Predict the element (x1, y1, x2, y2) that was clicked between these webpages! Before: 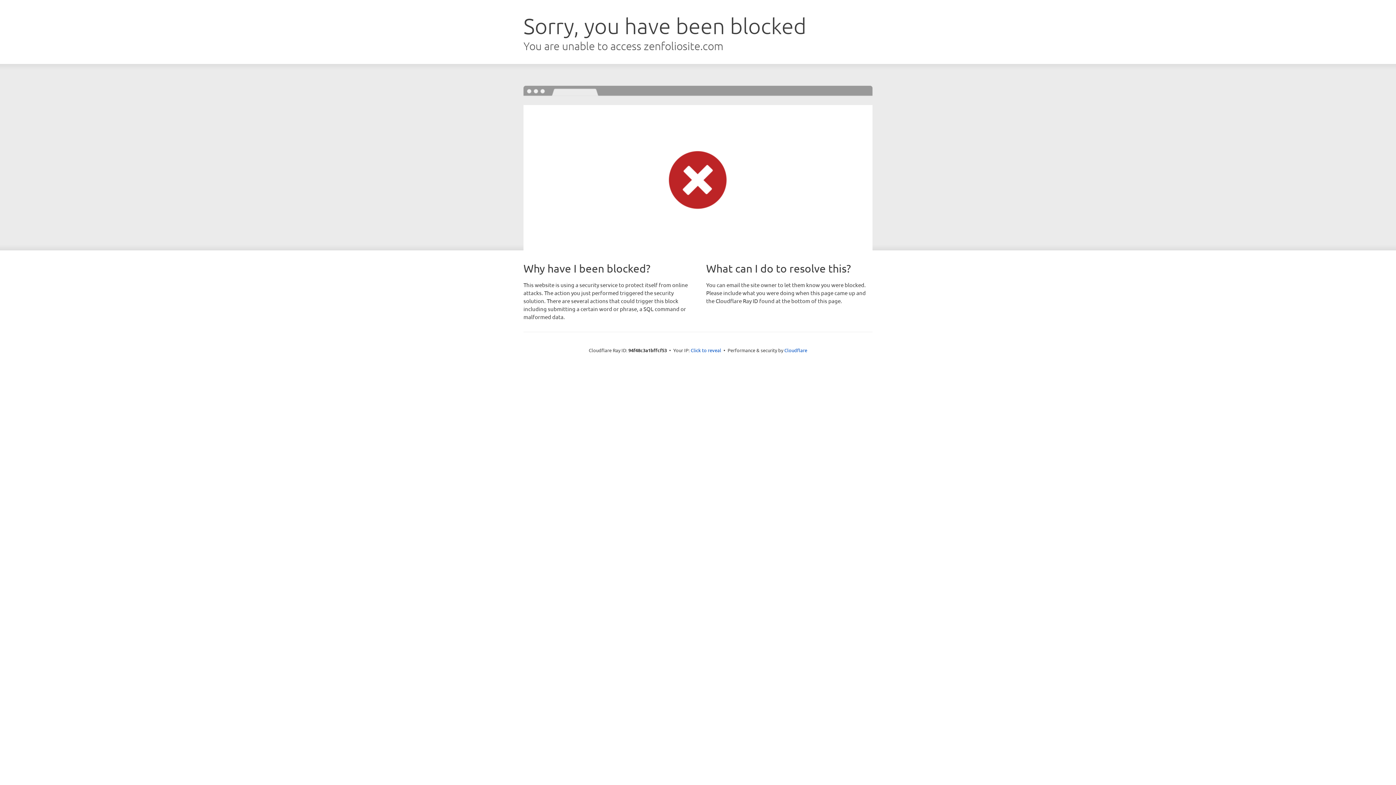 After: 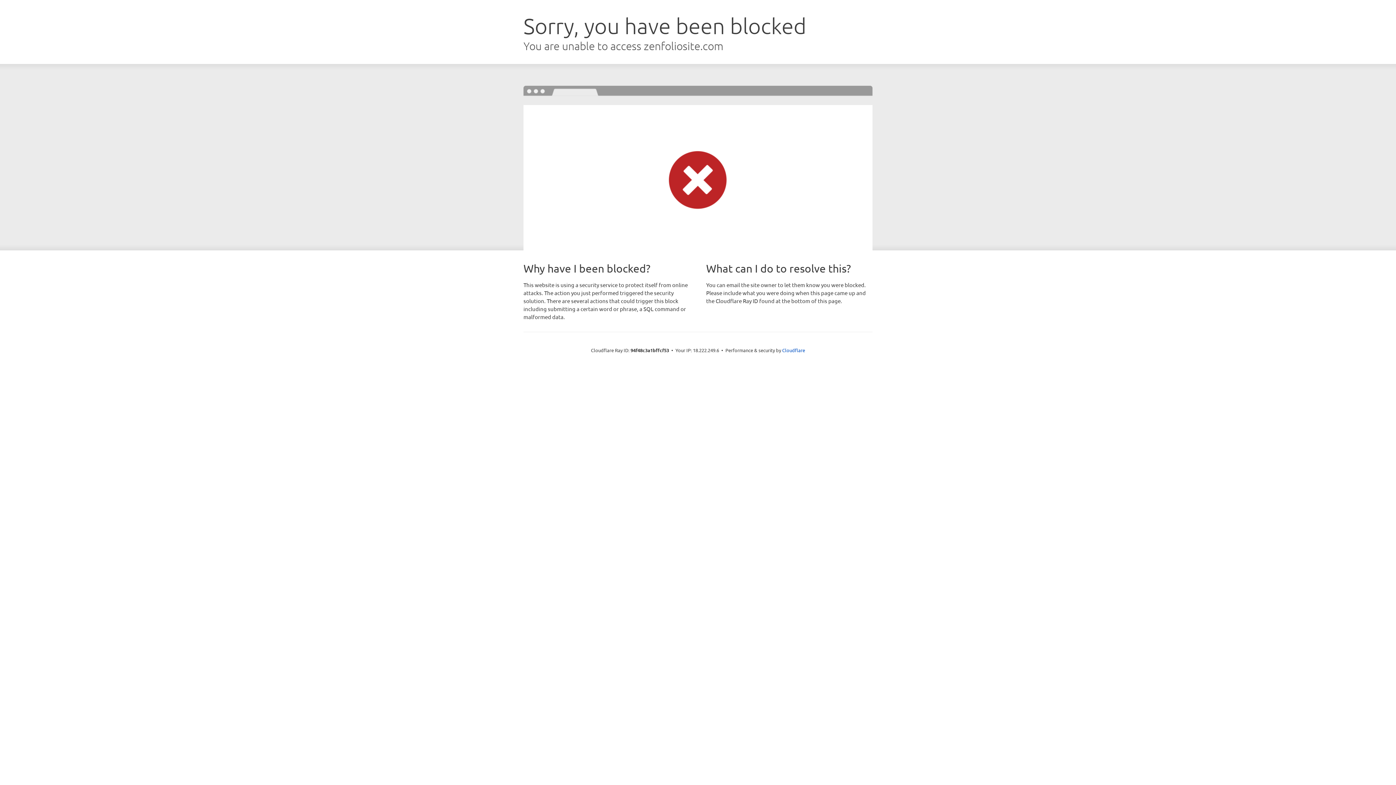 Action: label: Click to reveal bbox: (690, 346, 721, 353)